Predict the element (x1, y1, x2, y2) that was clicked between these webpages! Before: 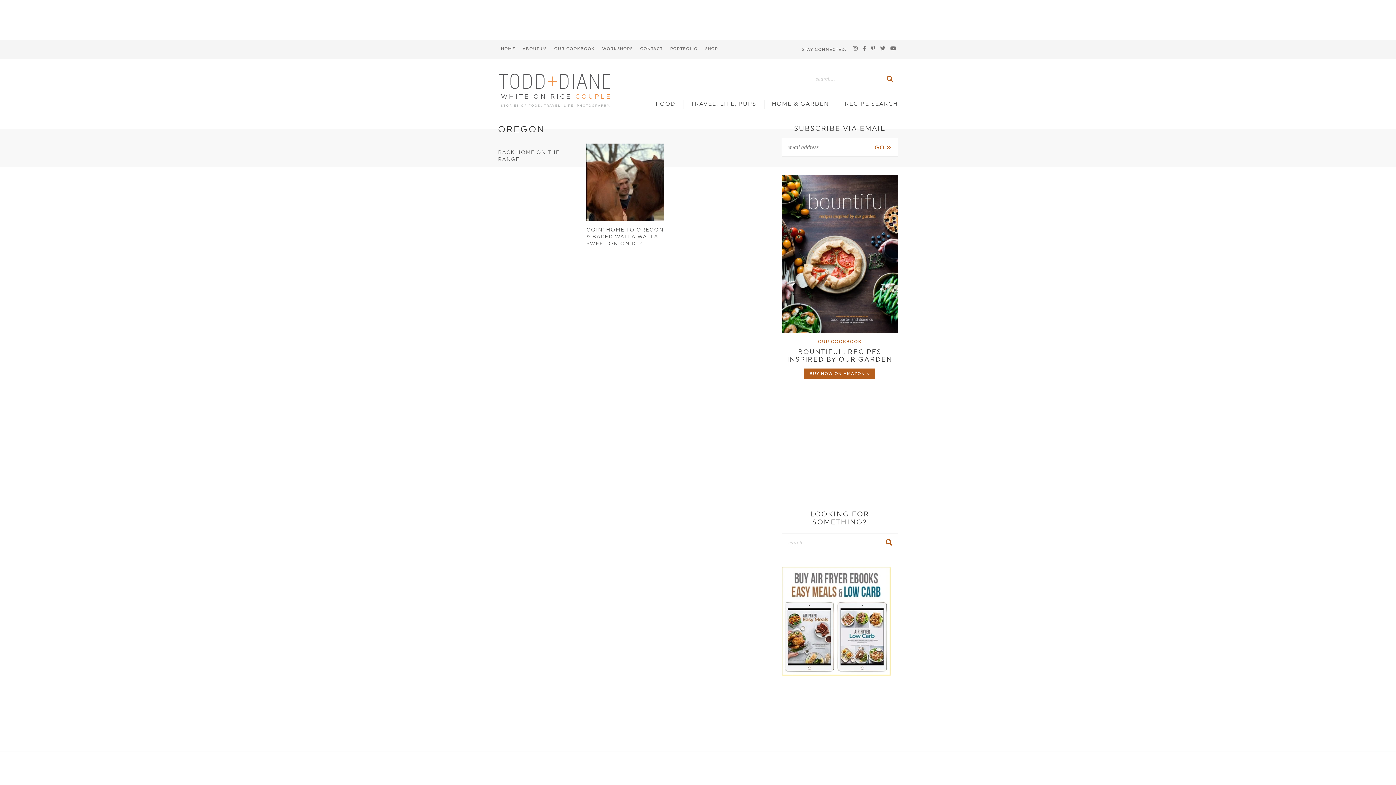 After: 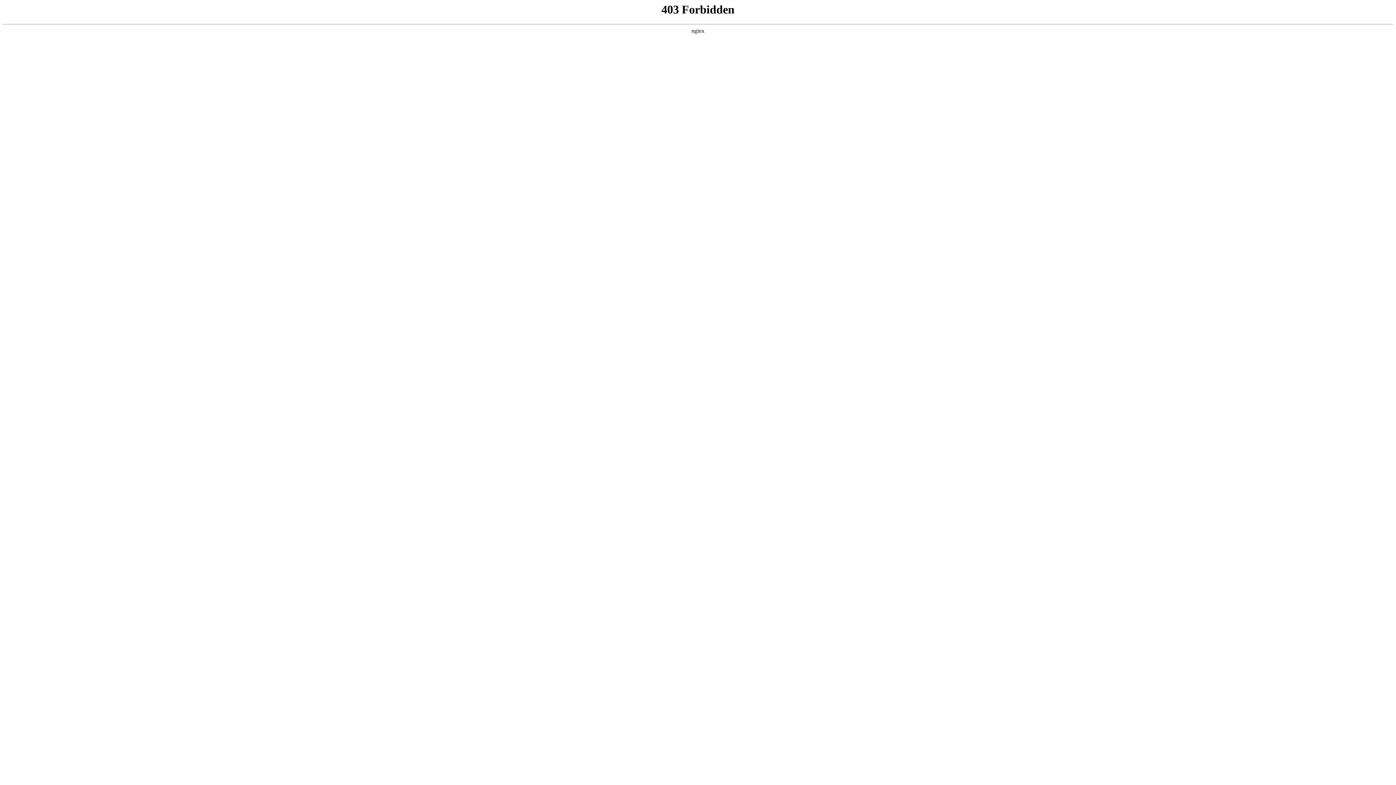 Action: bbox: (884, 72, 897, 85) label: Submit